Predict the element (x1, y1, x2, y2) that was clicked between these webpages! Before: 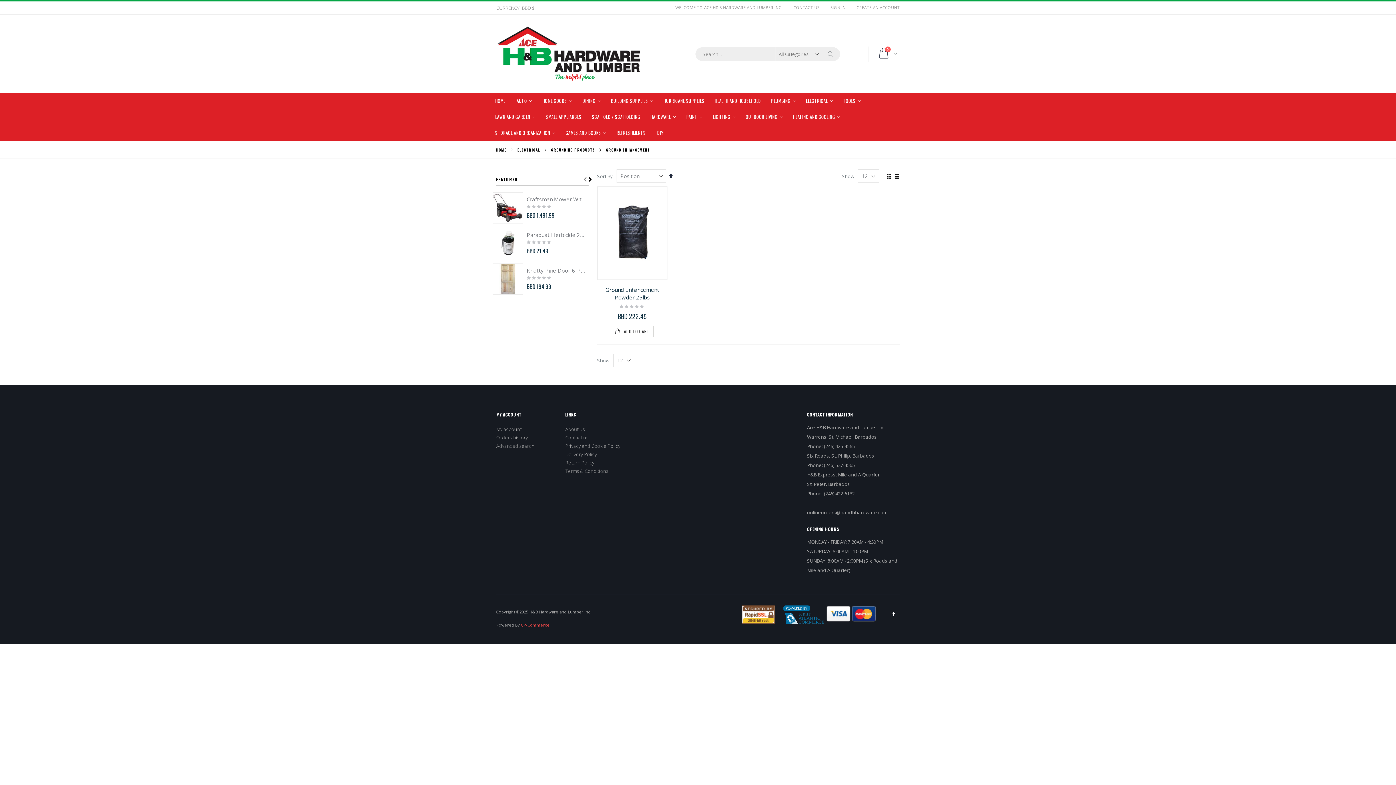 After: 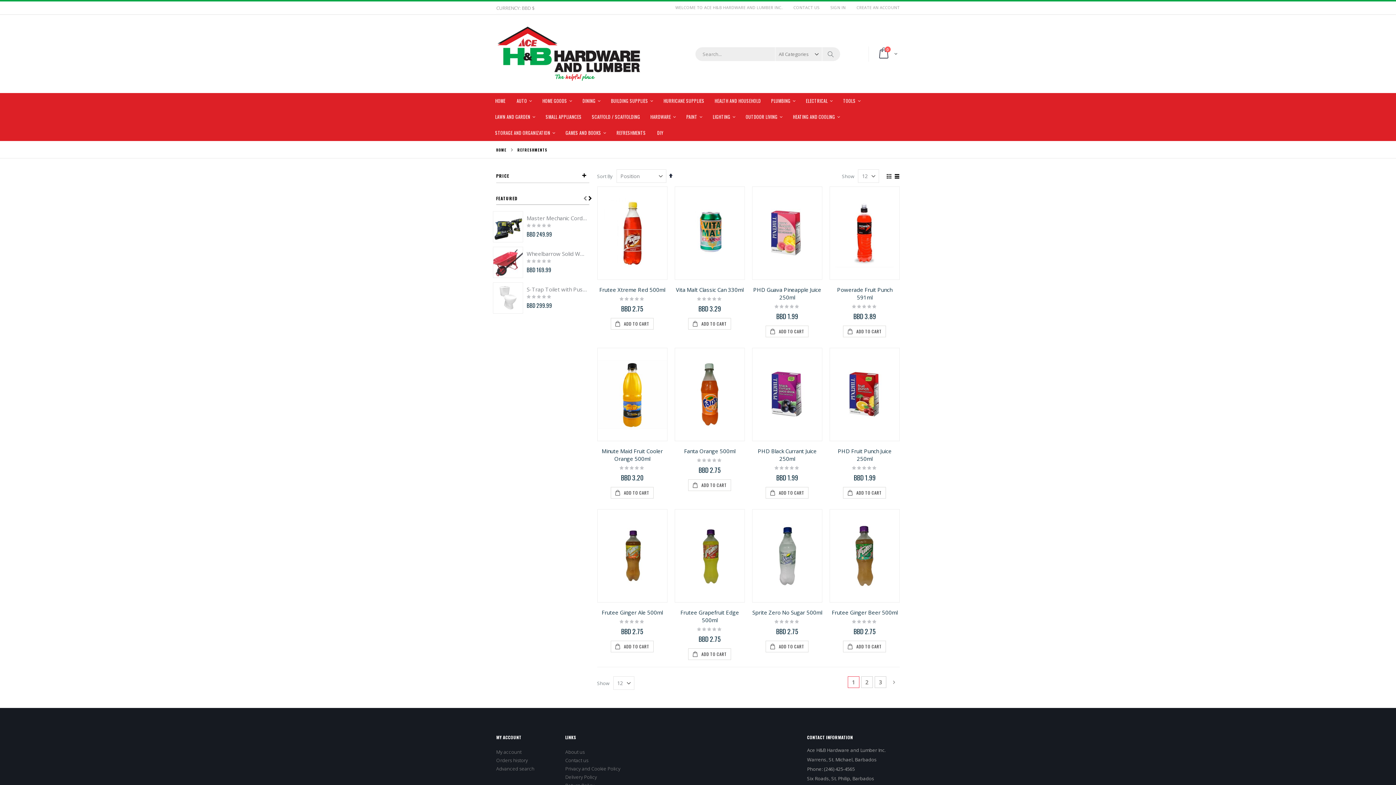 Action: label: REFRESHMENTS bbox: (612, 125, 650, 140)